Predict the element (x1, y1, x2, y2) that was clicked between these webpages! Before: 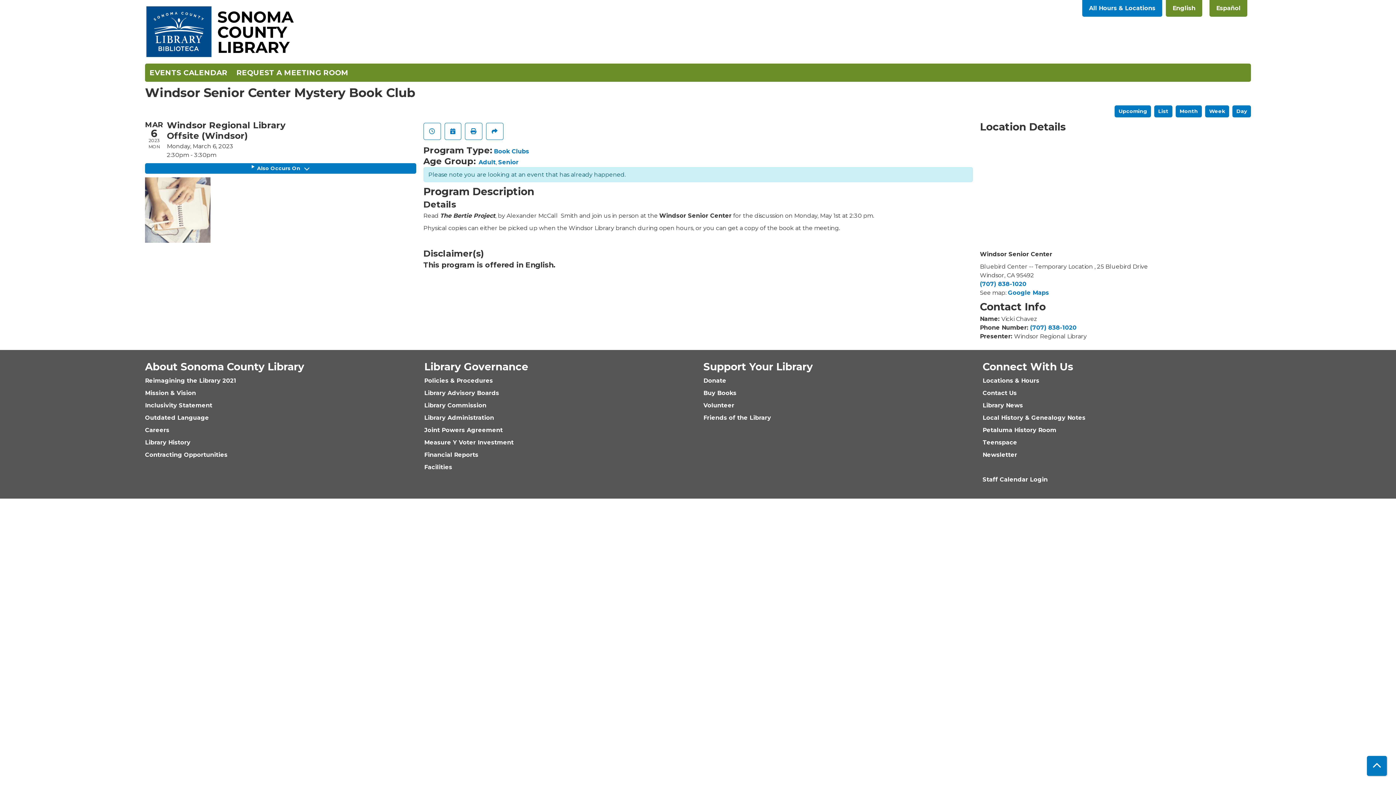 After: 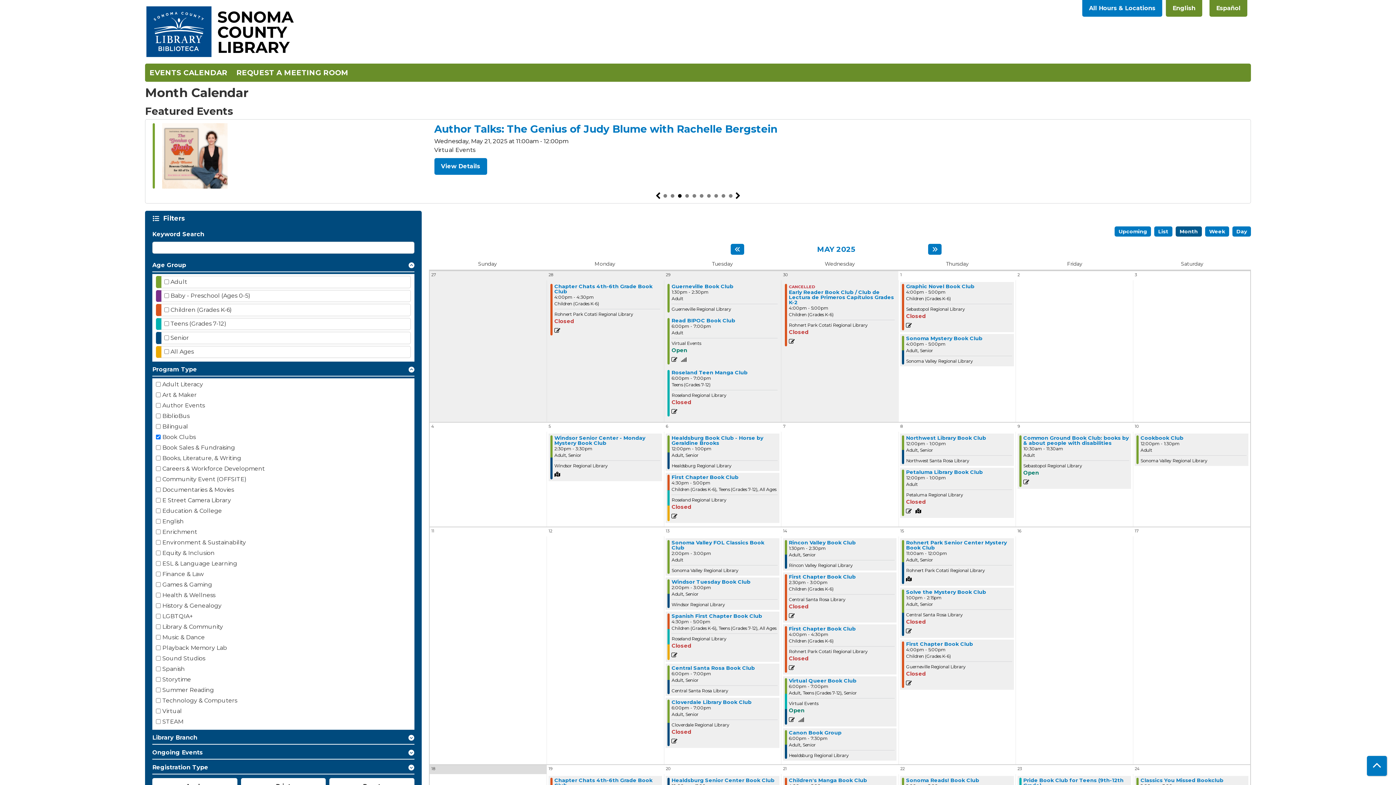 Action: label: Book Clubs bbox: (494, 148, 529, 154)